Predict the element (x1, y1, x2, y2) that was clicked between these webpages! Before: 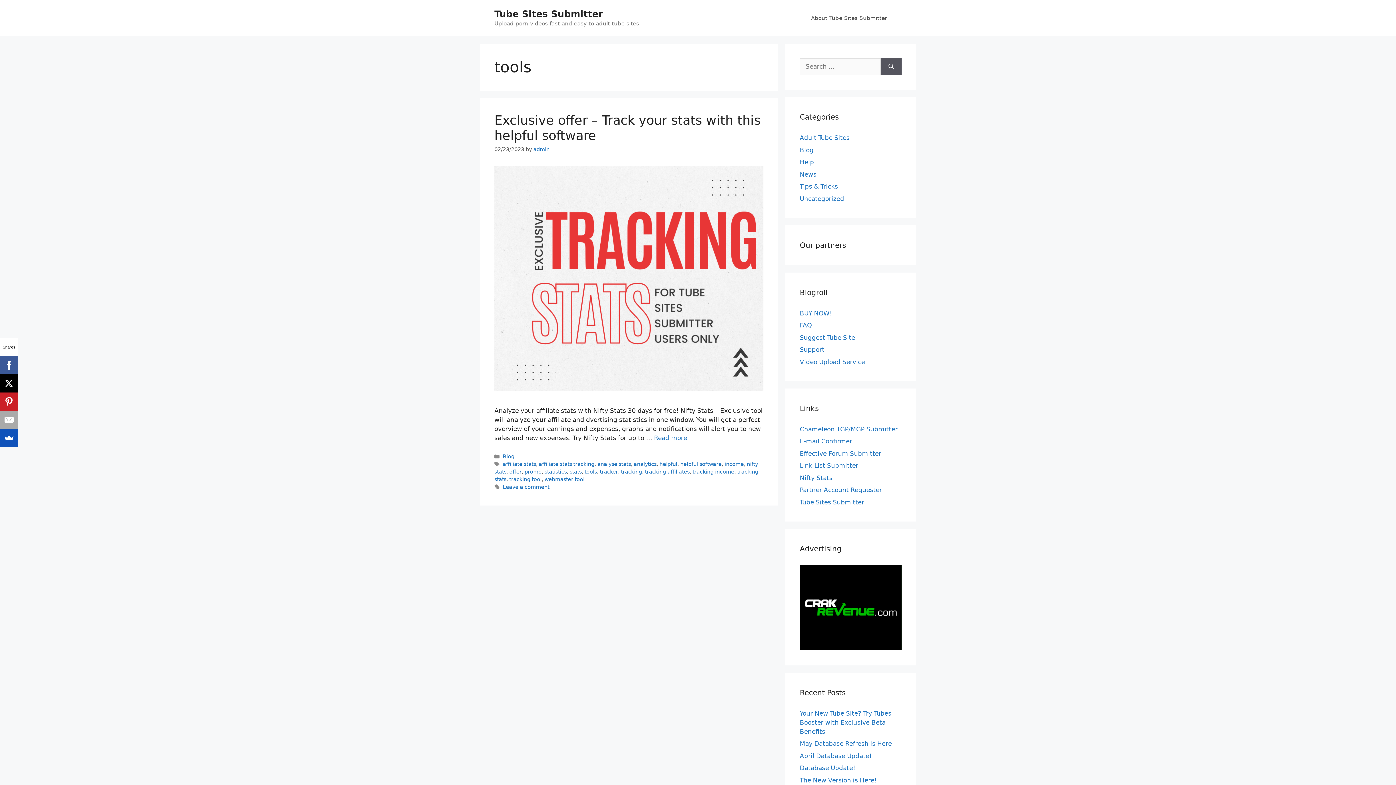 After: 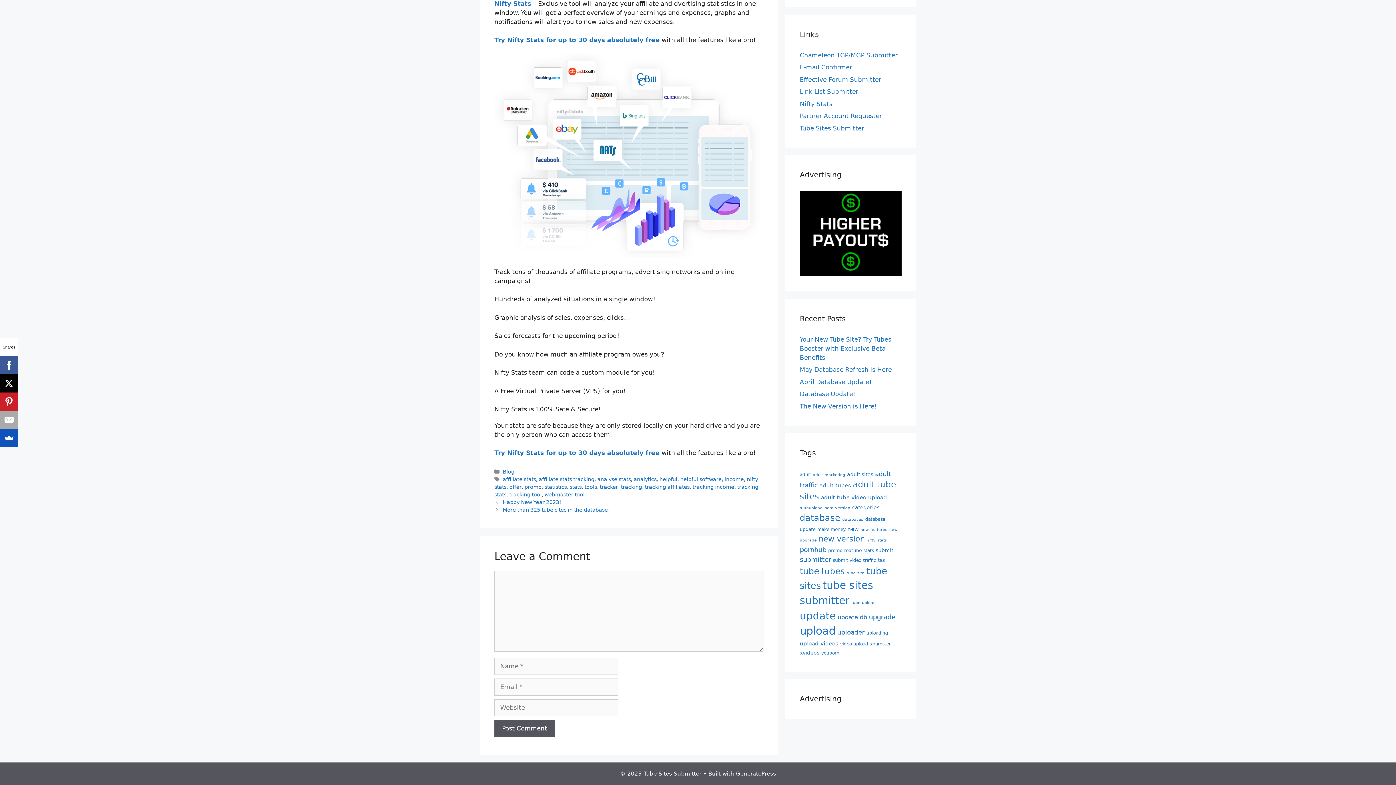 Action: bbox: (502, 484, 549, 490) label: Leave a comment